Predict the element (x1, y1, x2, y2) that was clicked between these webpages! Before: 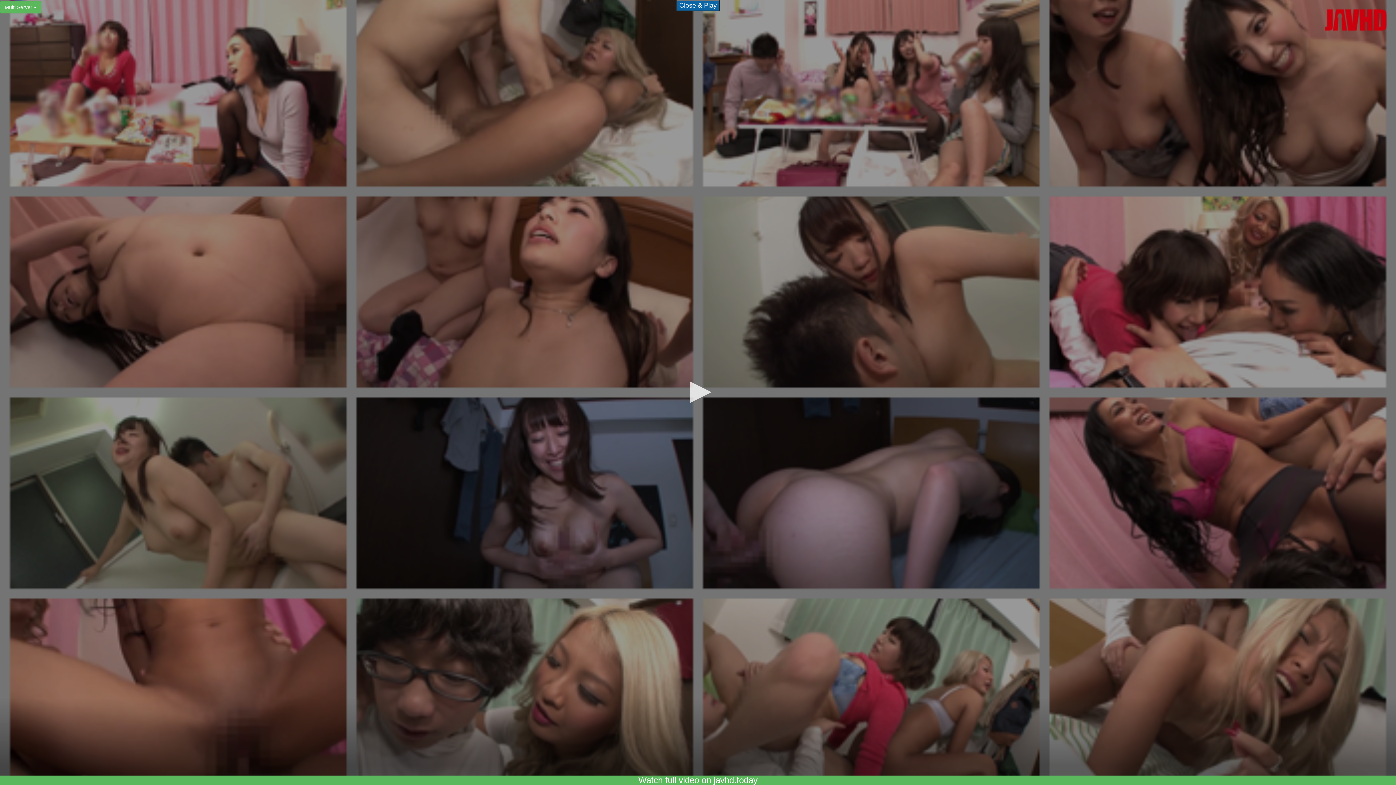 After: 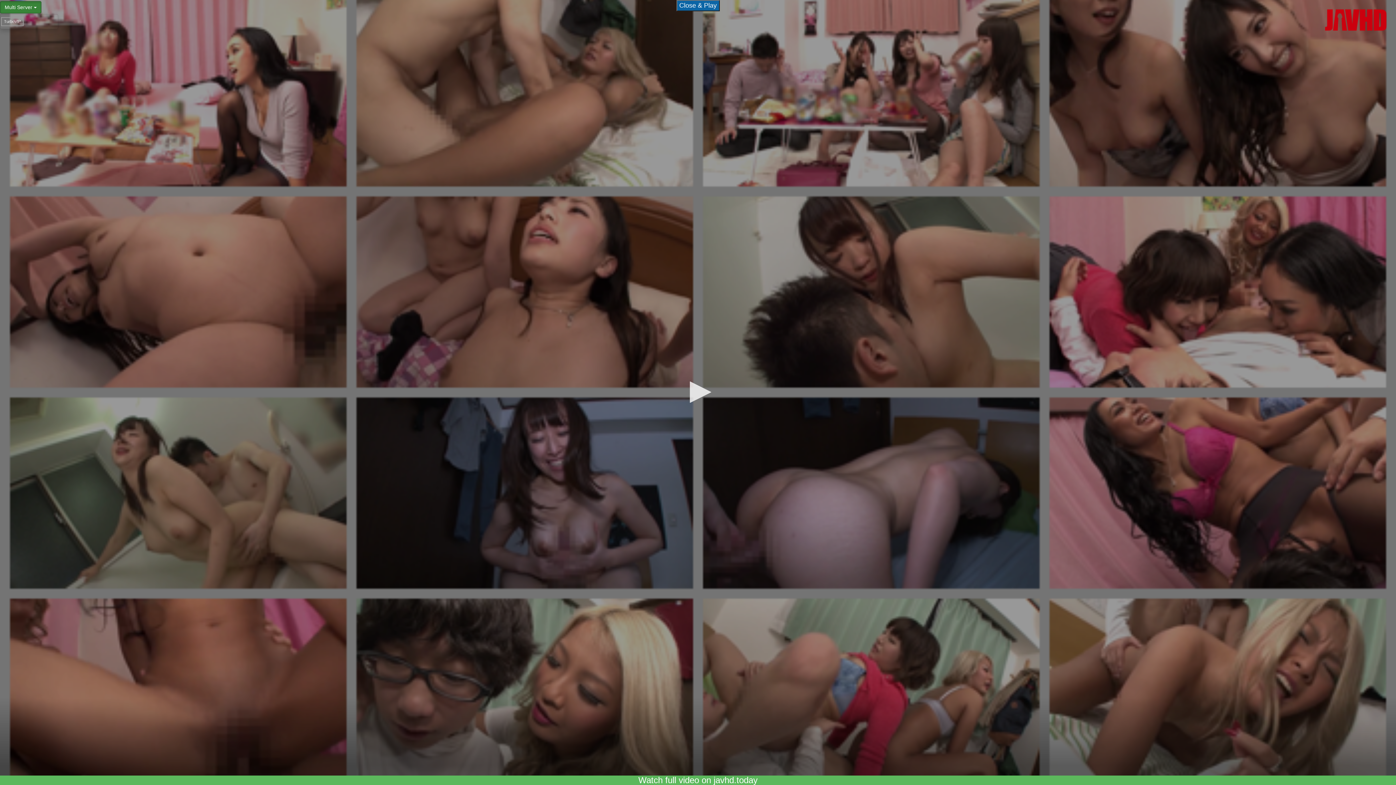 Action: bbox: (0, 1, 41, 13) label: Multi Server 